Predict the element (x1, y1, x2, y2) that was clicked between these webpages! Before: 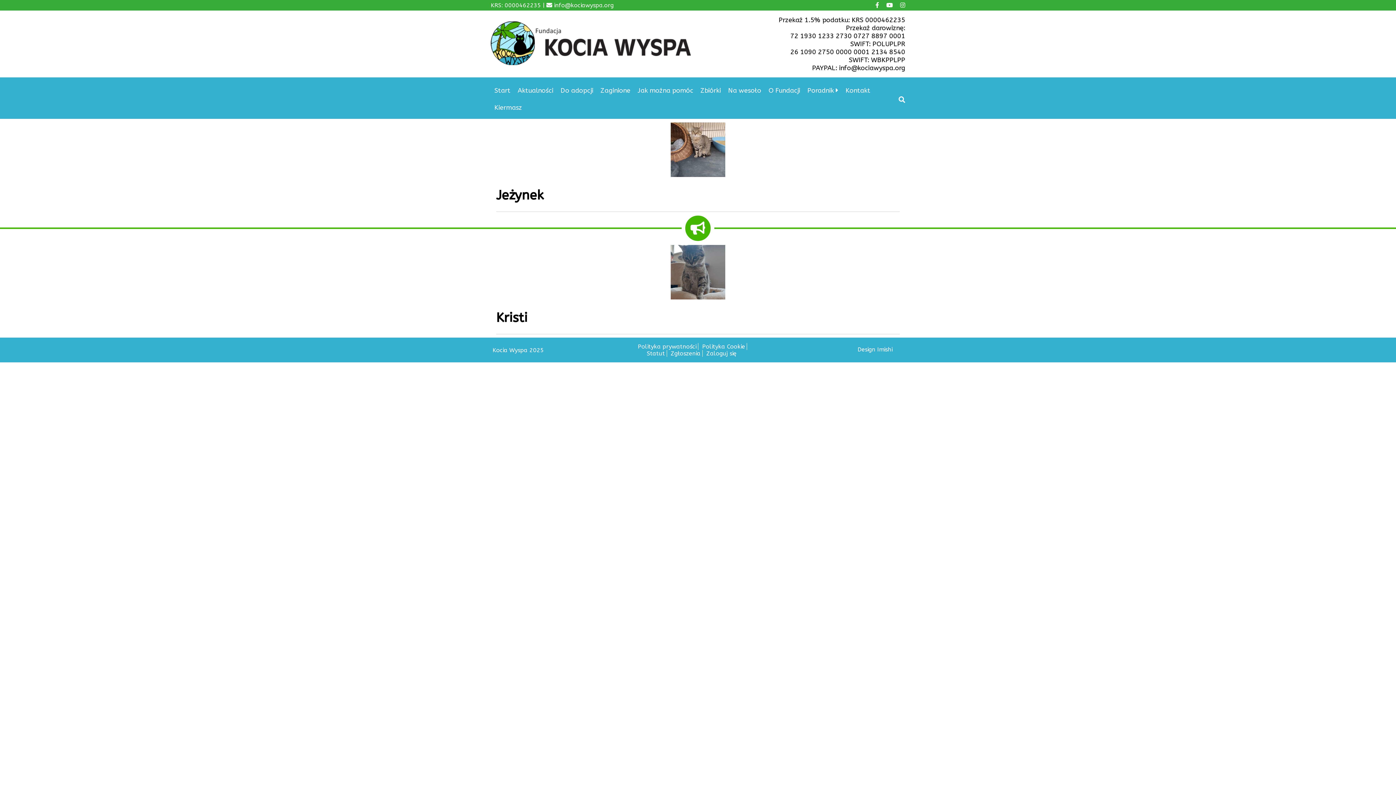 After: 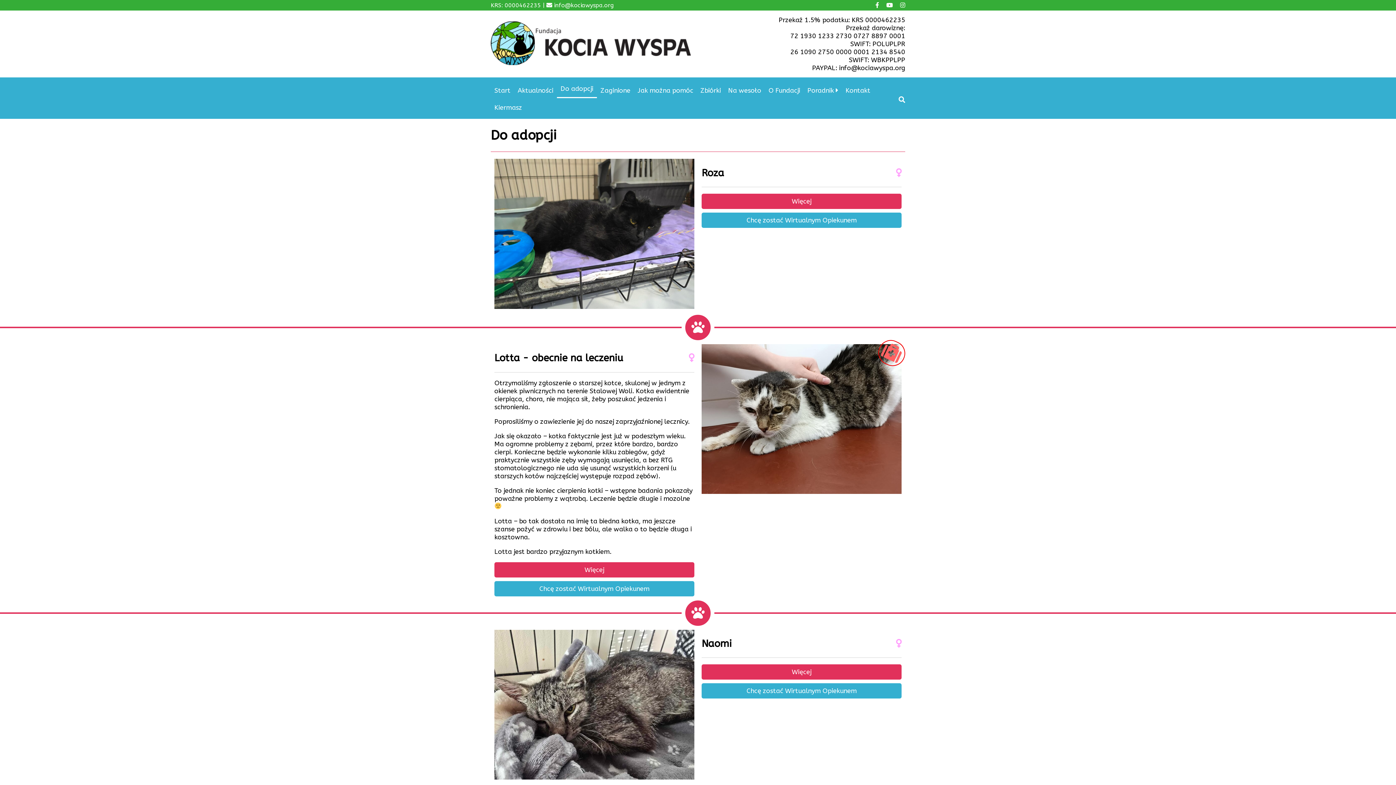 Action: bbox: (557, 82, 597, 98) label: Do adopcji